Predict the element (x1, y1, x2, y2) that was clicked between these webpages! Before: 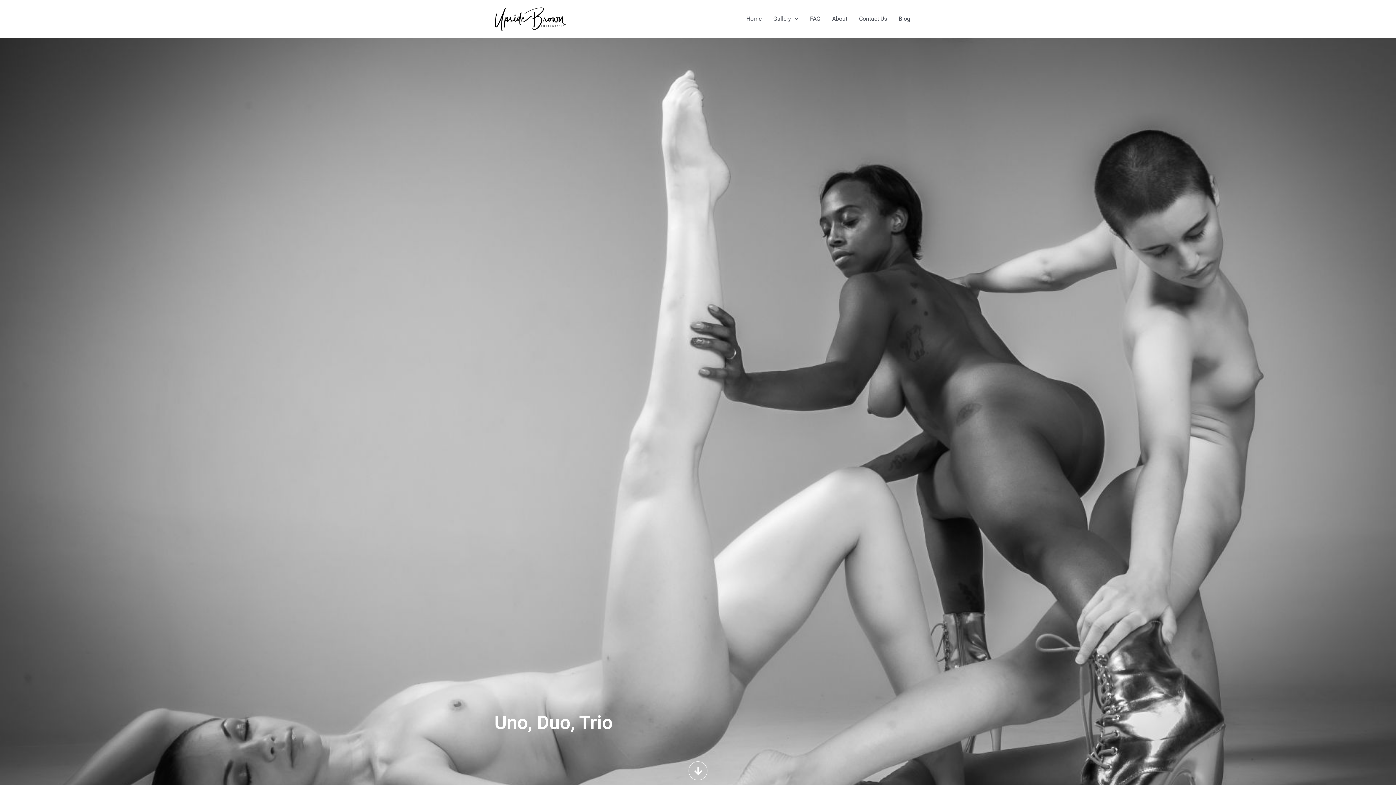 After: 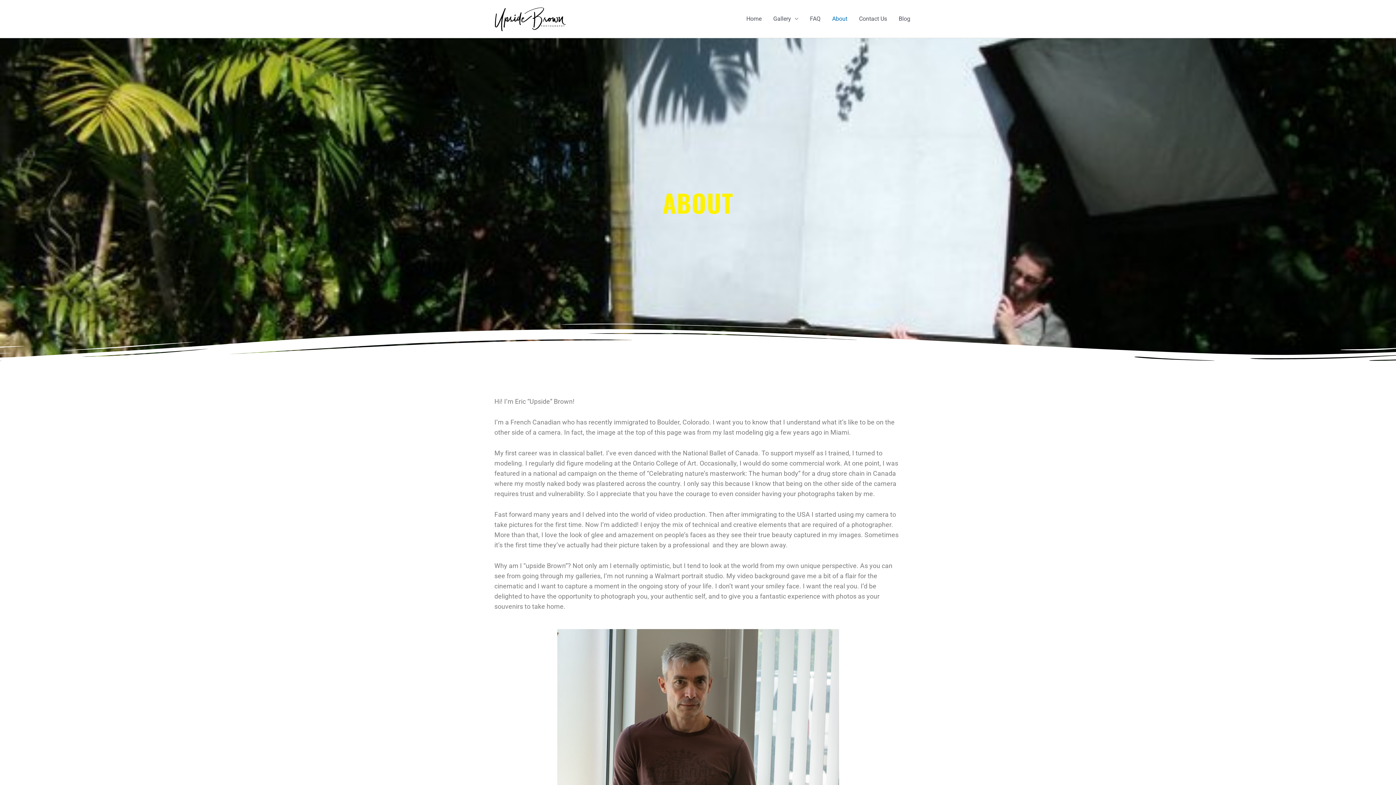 Action: bbox: (826, 7, 853, 30) label: About